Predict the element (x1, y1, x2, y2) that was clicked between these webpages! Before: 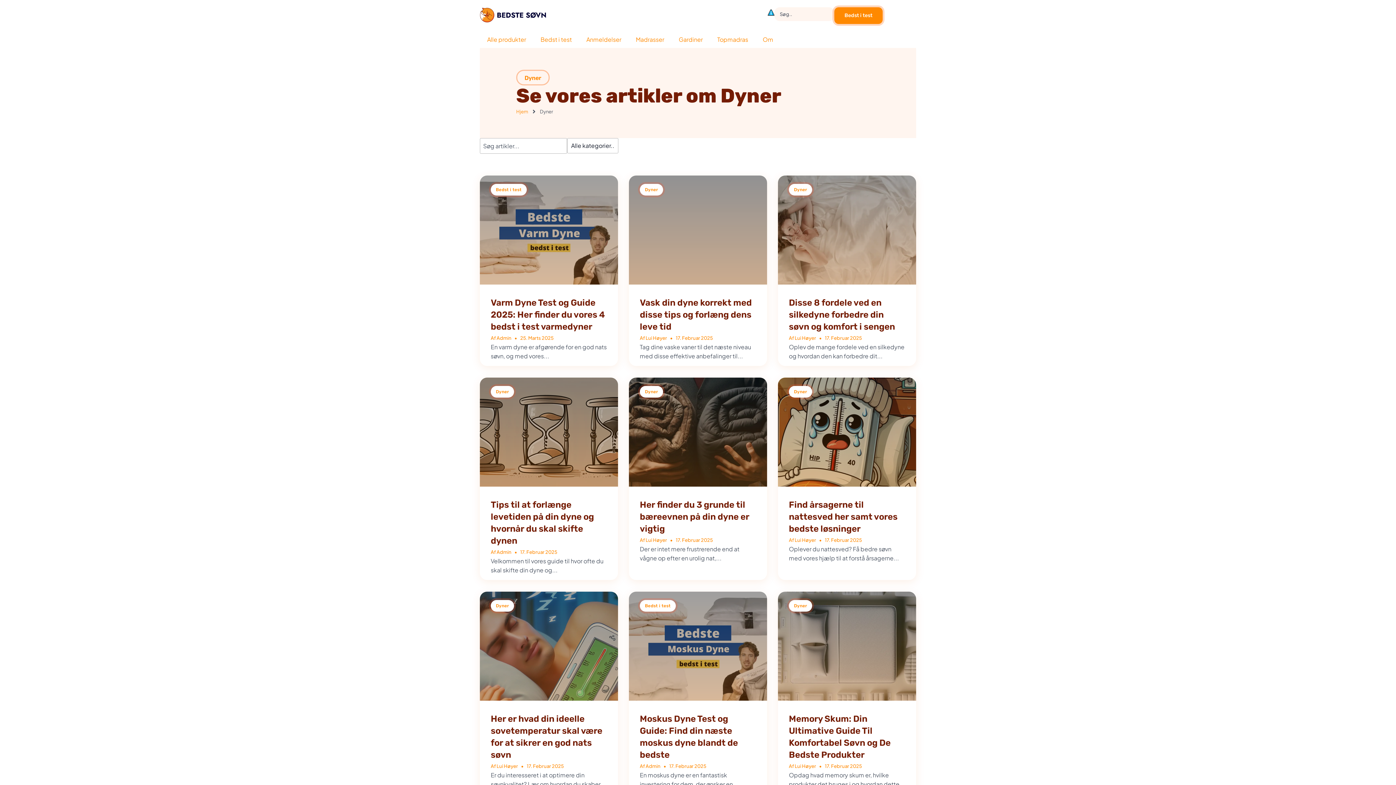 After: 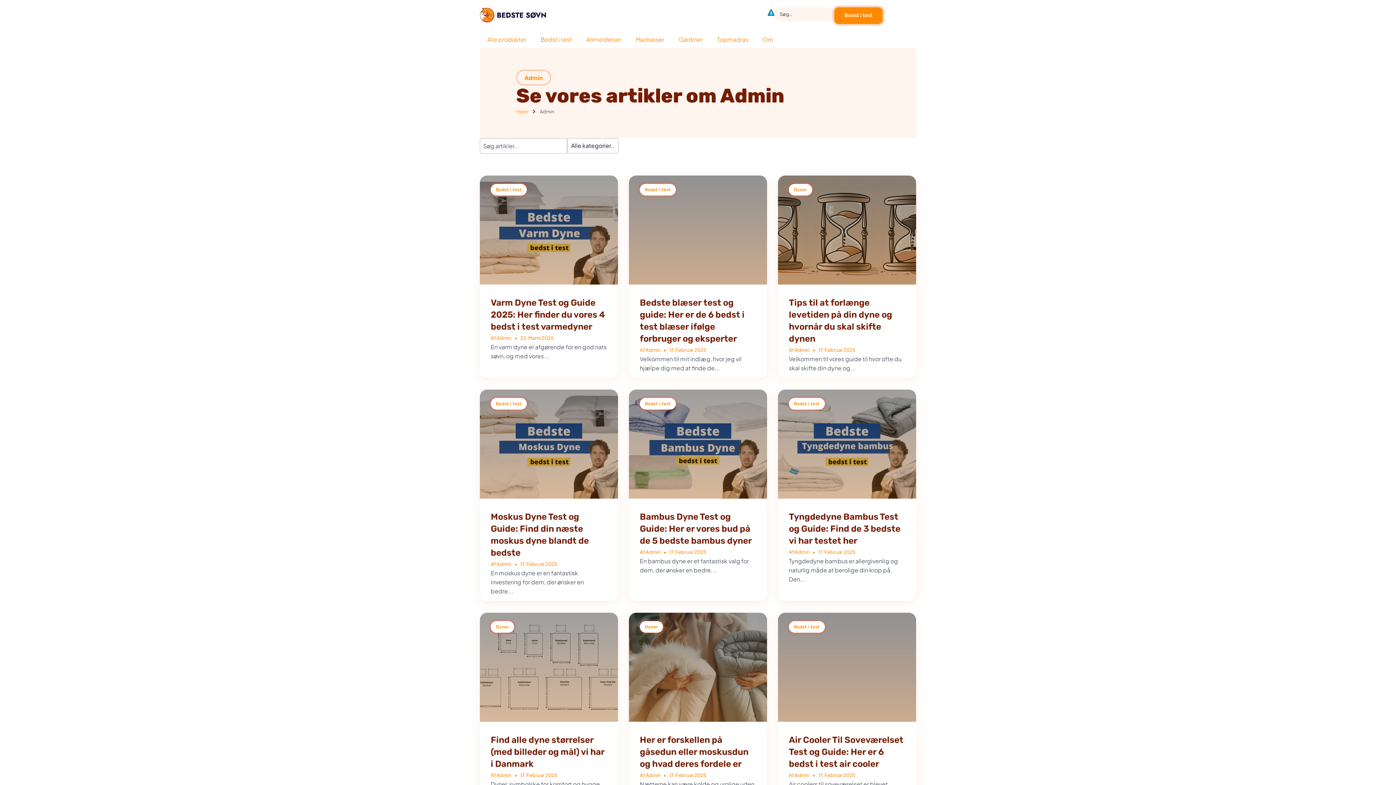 Action: bbox: (496, 335, 511, 340) label: Admin